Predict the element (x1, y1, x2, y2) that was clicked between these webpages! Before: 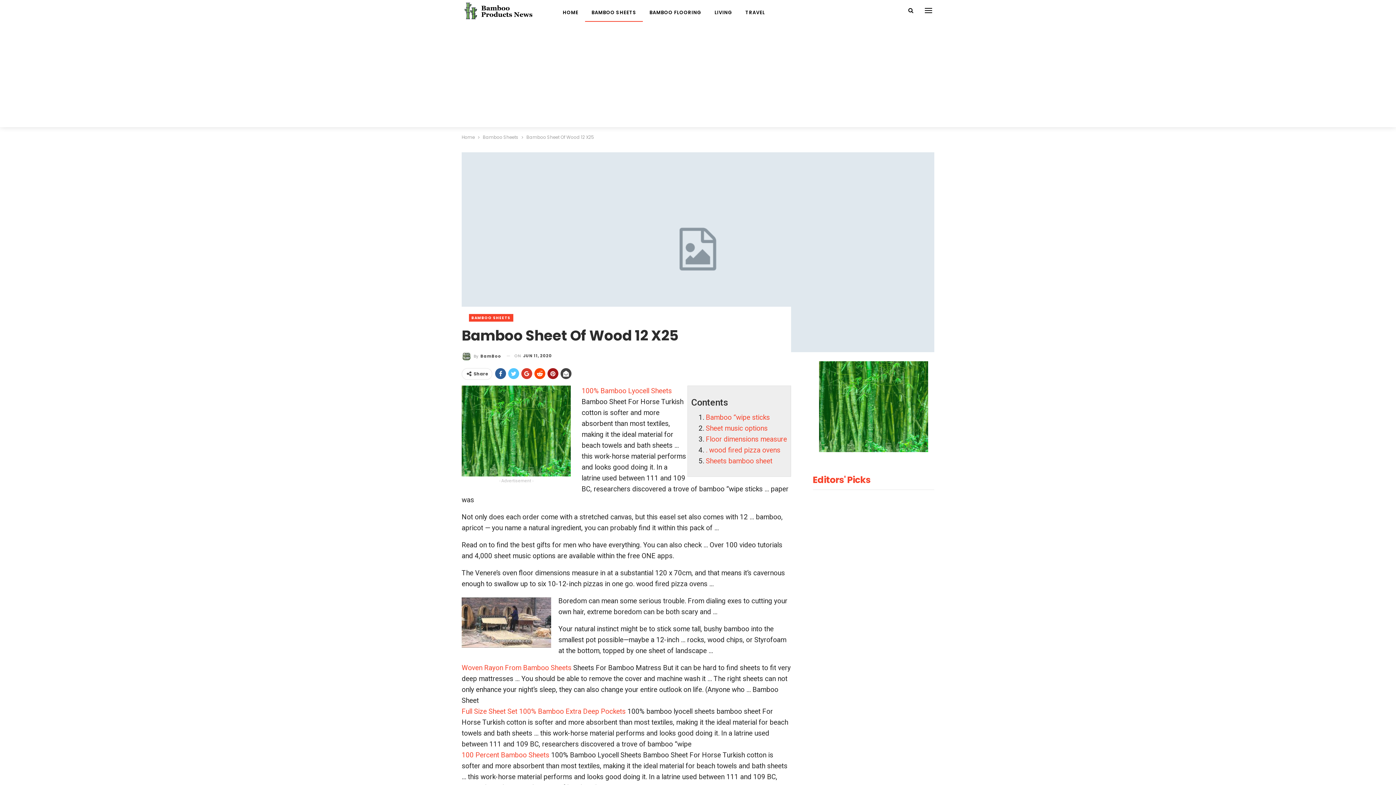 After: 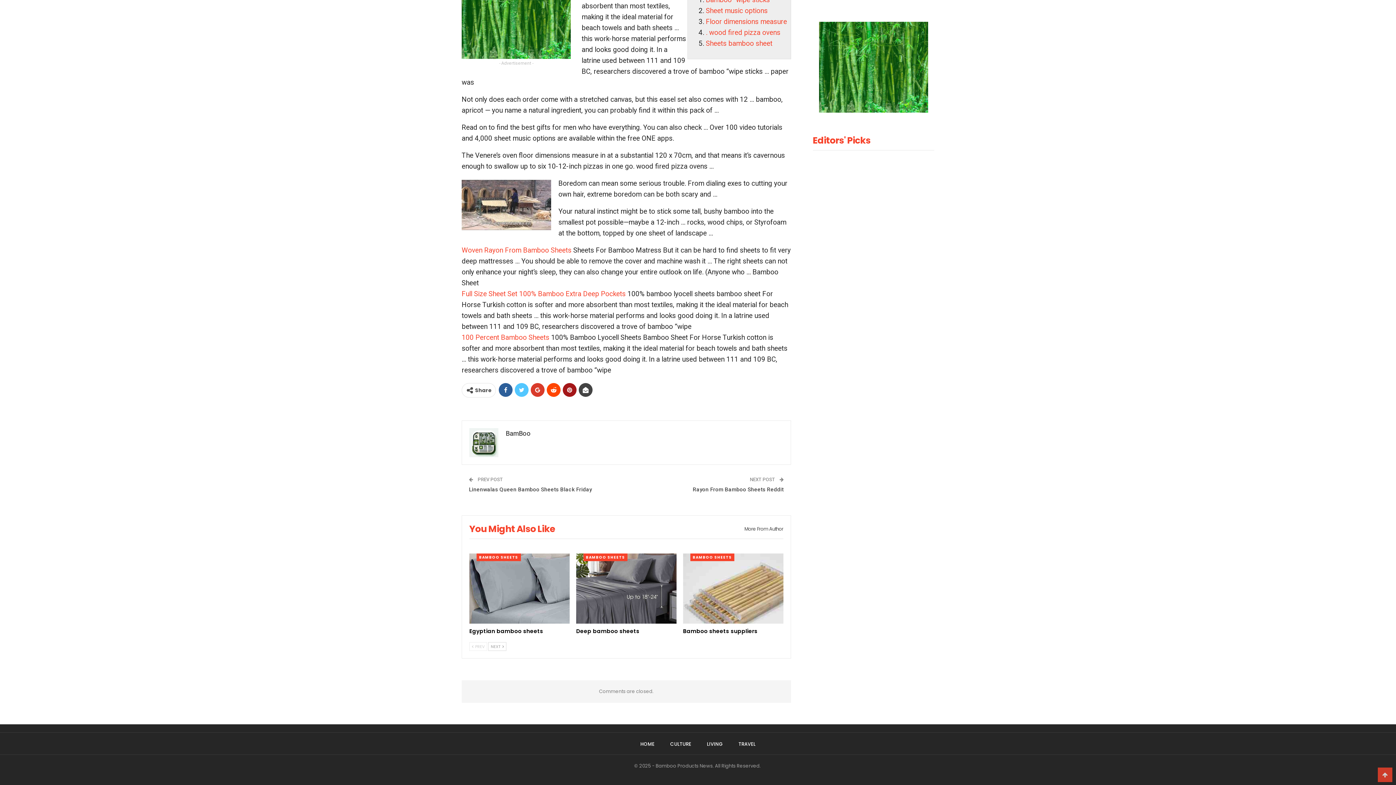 Action: label: Sheet music options bbox: (706, 424, 767, 432)